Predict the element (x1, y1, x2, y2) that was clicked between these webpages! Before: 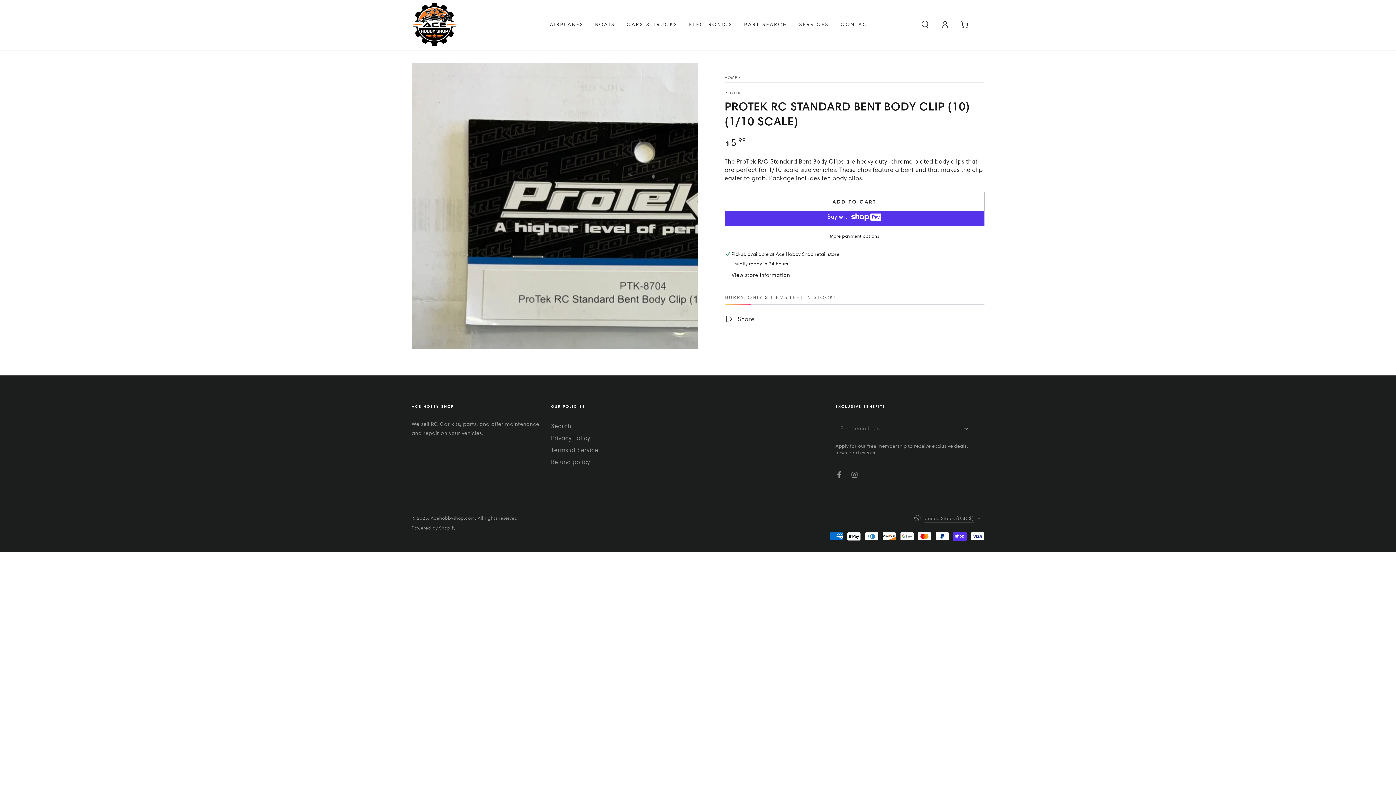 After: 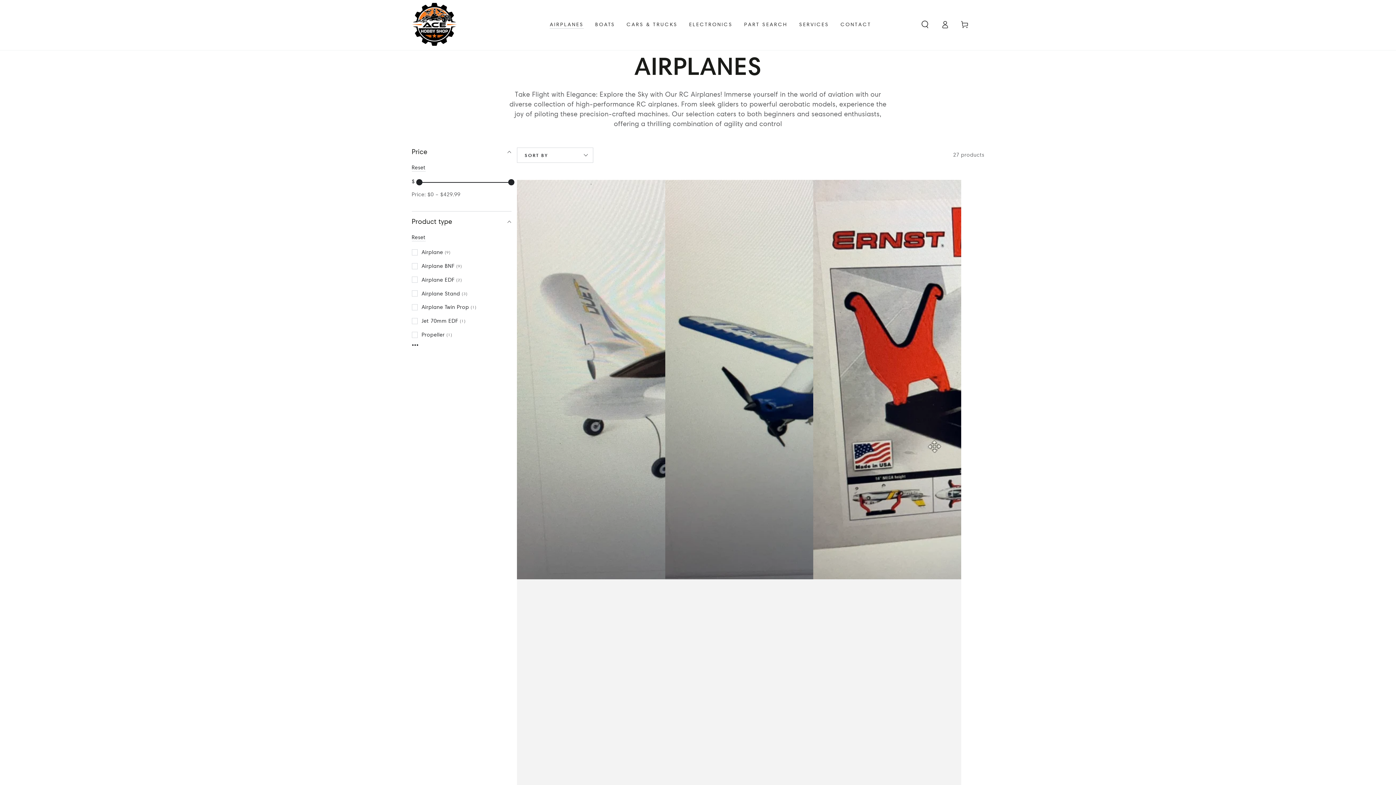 Action: bbox: (544, 15, 589, 33) label: AIRPLANES